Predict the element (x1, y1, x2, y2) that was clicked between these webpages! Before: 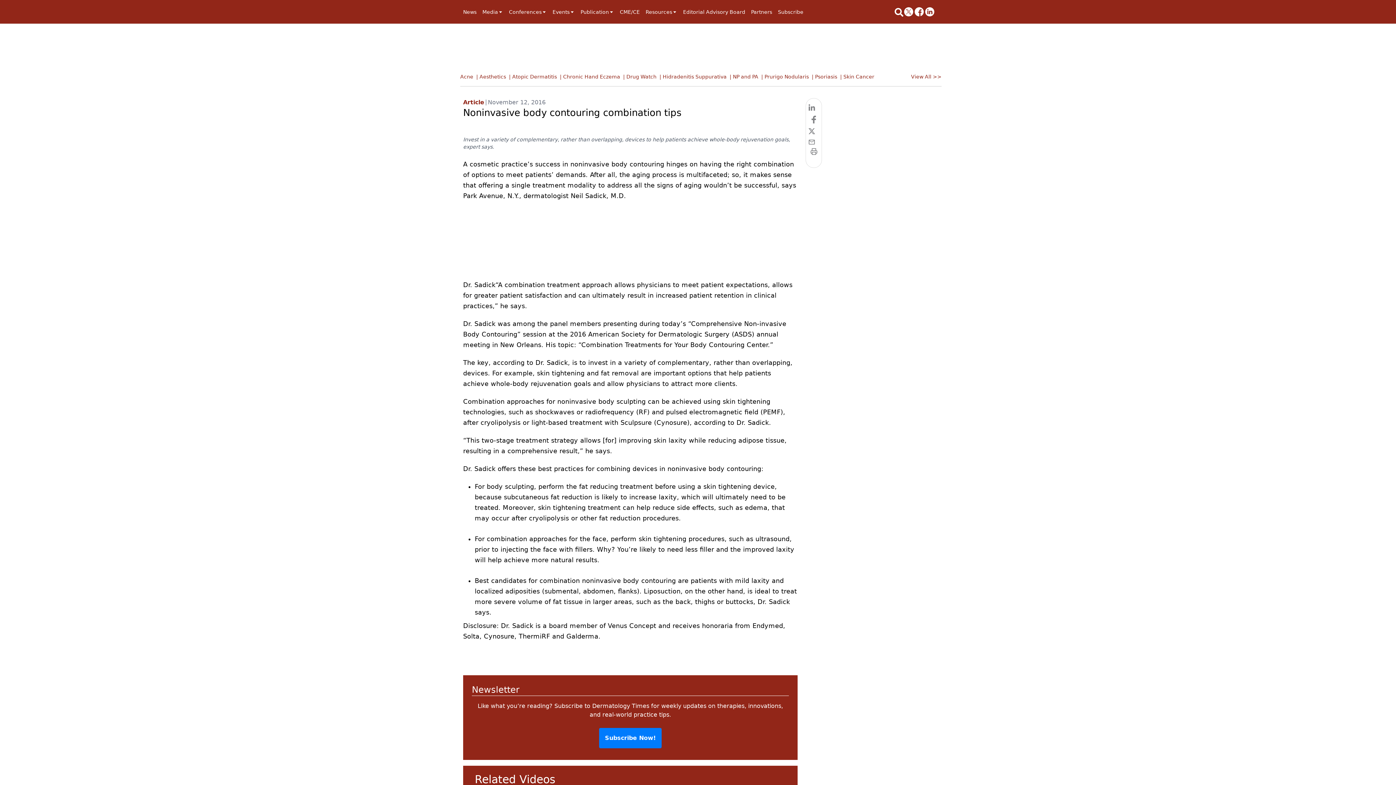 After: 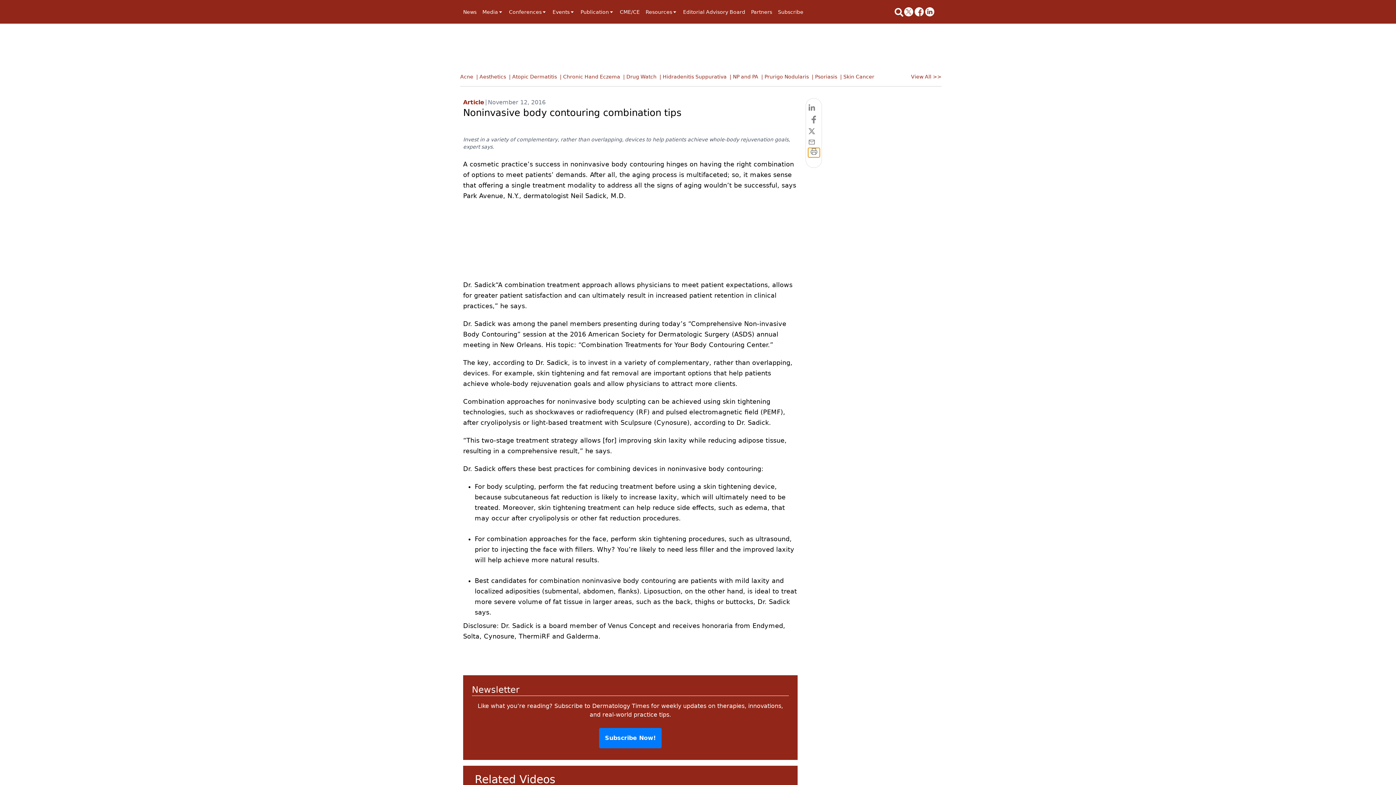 Action: bbox: (808, 148, 819, 157)